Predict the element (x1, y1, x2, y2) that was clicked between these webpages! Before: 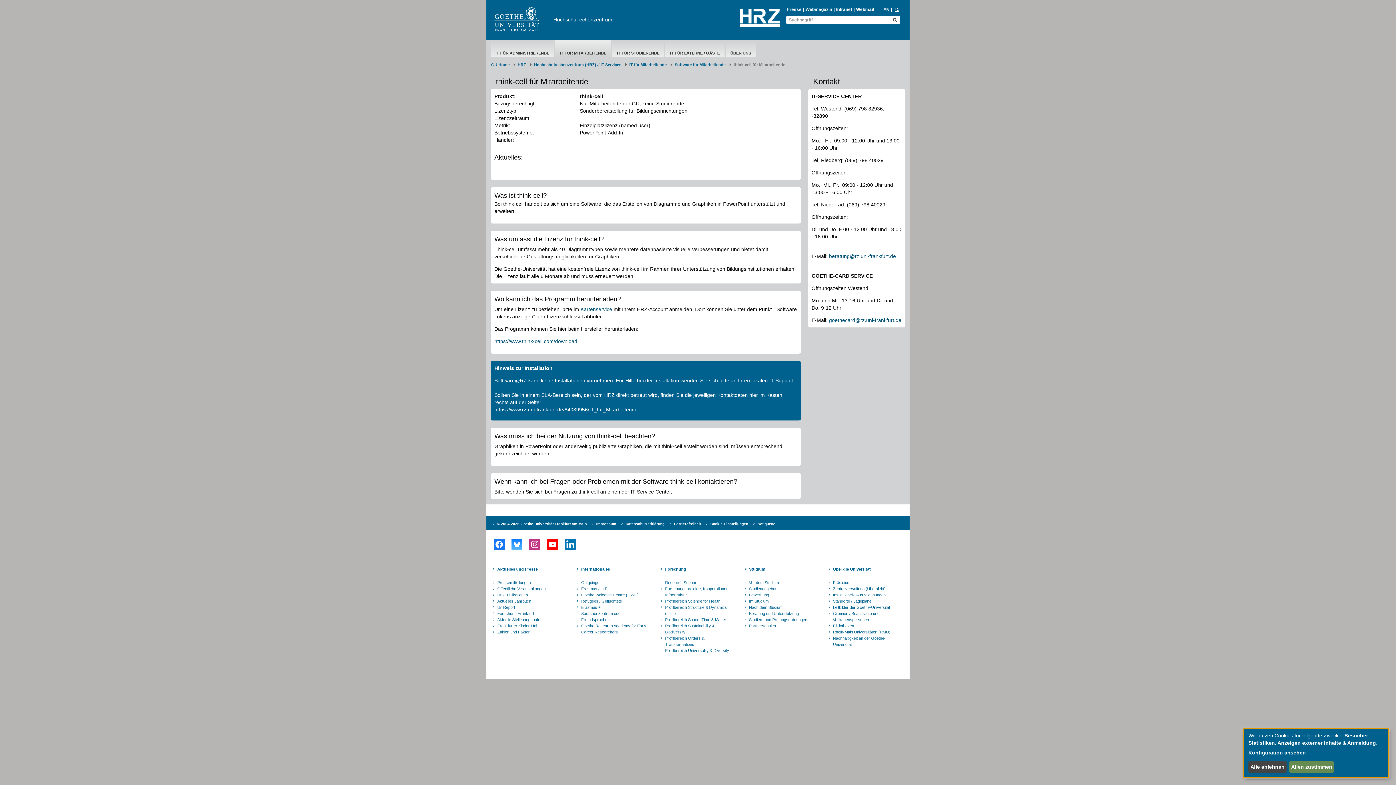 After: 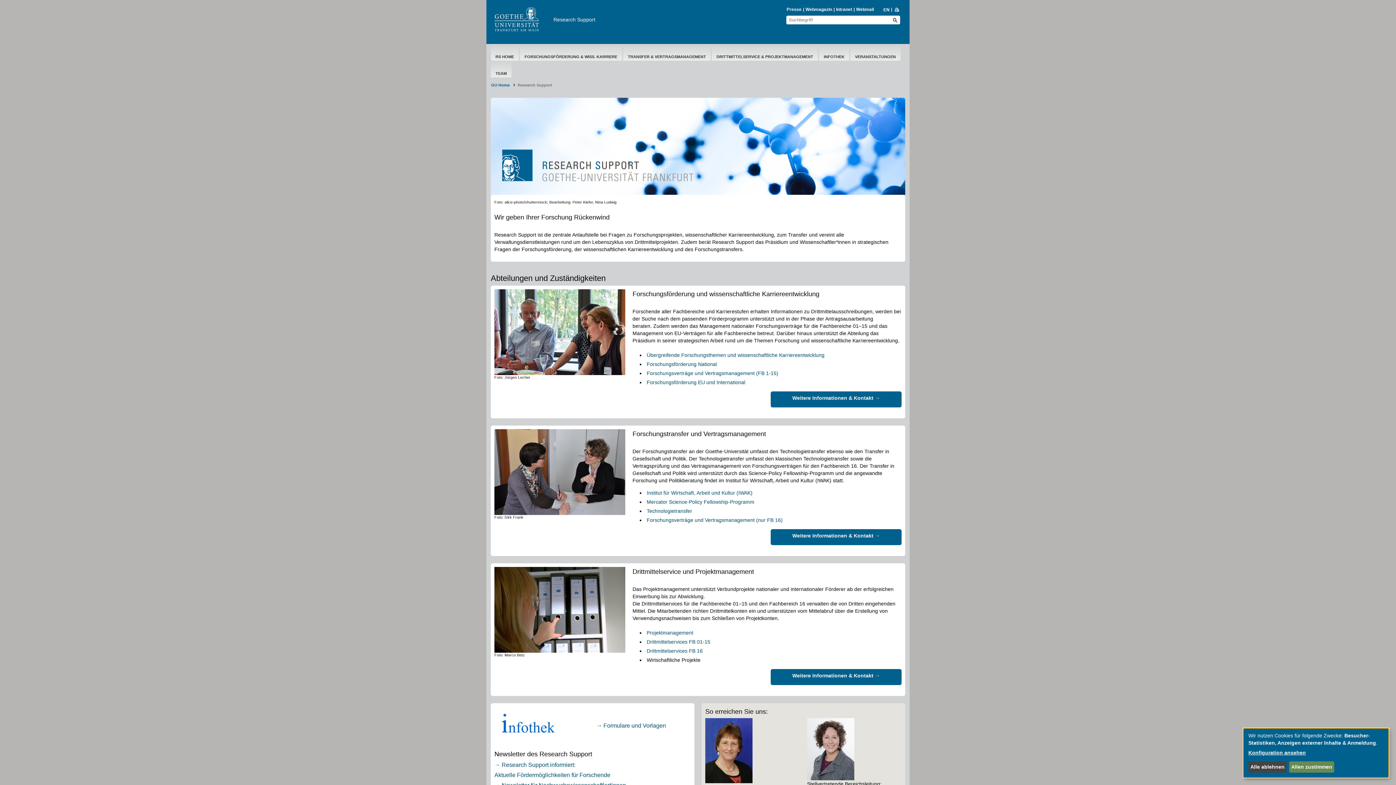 Action: bbox: (664, 579, 732, 586) label: Research Support